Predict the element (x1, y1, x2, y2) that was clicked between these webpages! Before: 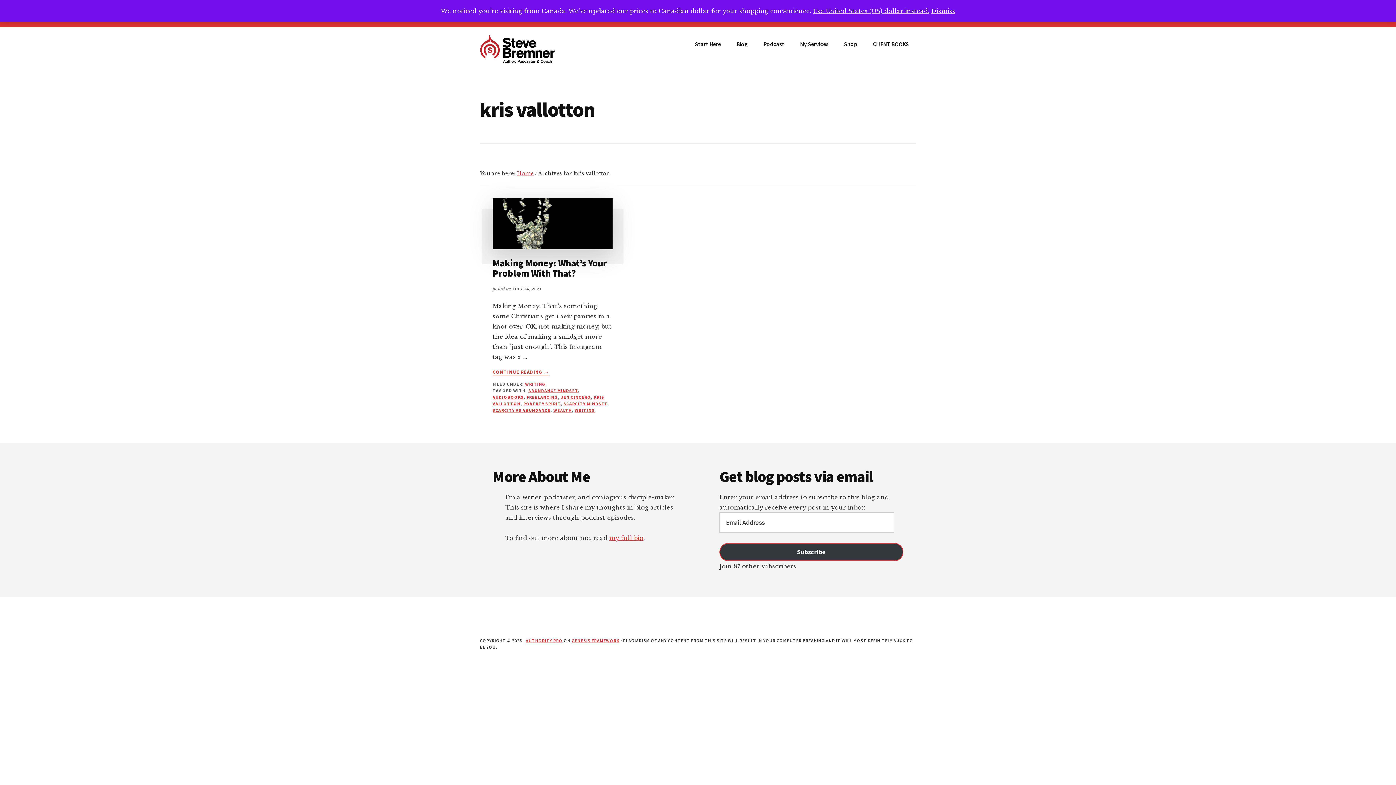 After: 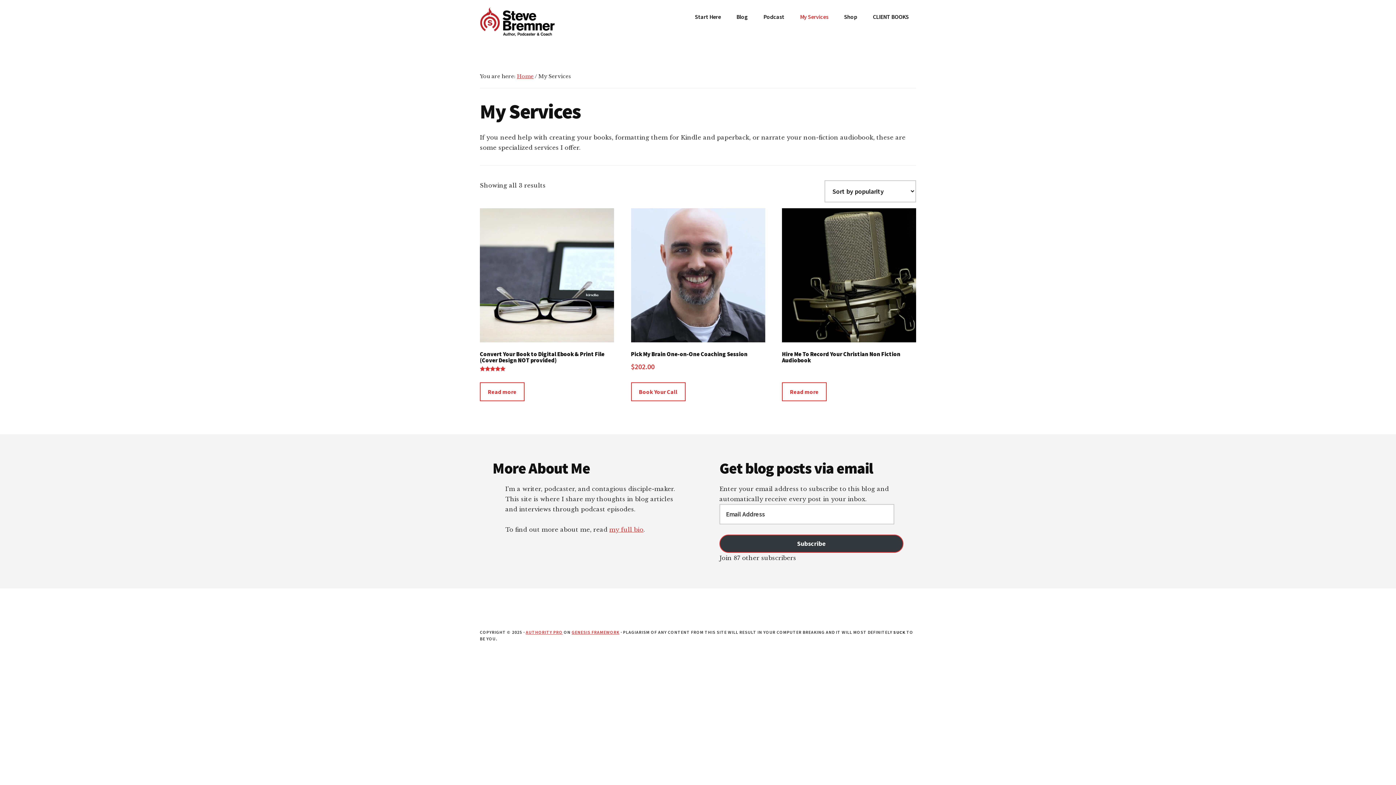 Action: label: My Services bbox: (792, 34, 835, 53)